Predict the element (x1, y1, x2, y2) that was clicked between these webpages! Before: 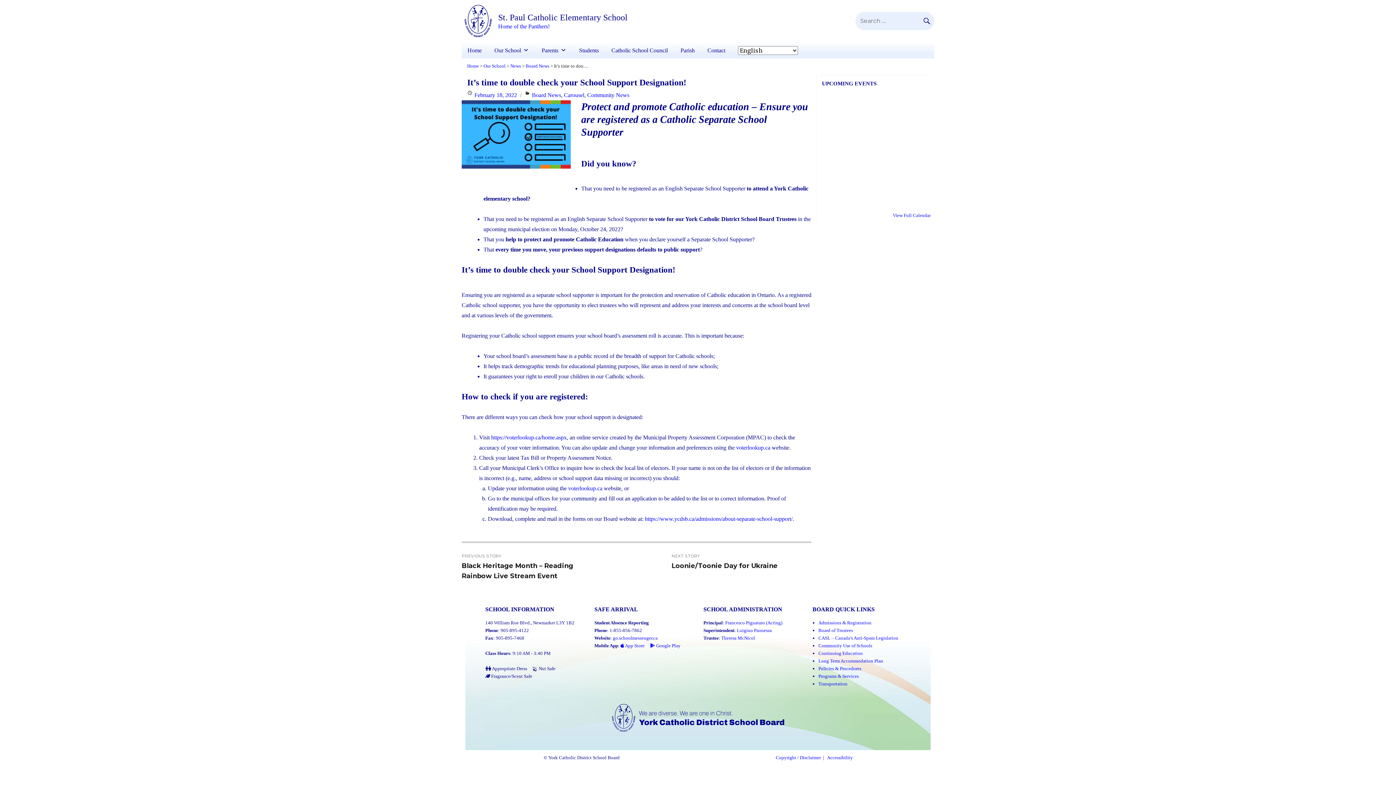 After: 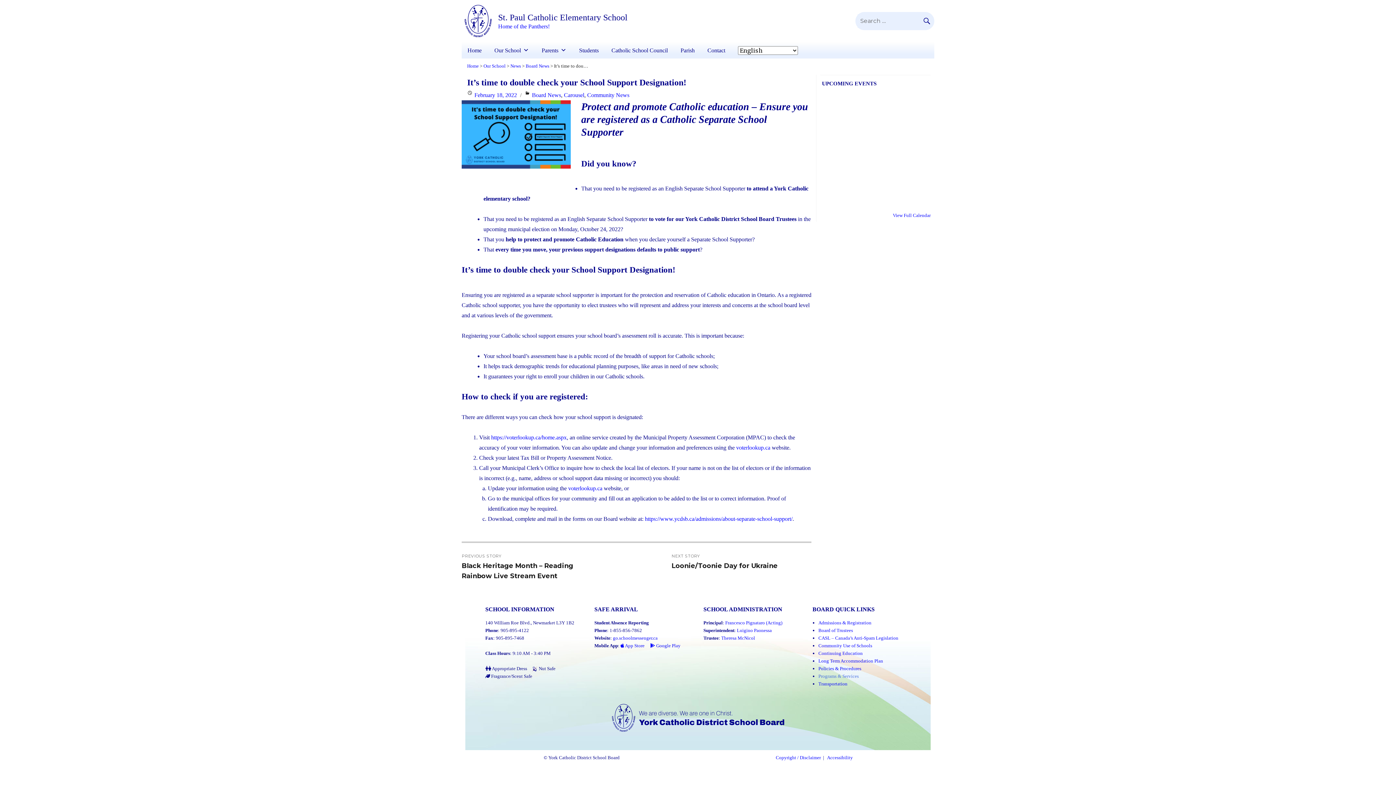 Action: label: Programs and Services (Link opens in a new tab) bbox: (818, 673, 859, 679)